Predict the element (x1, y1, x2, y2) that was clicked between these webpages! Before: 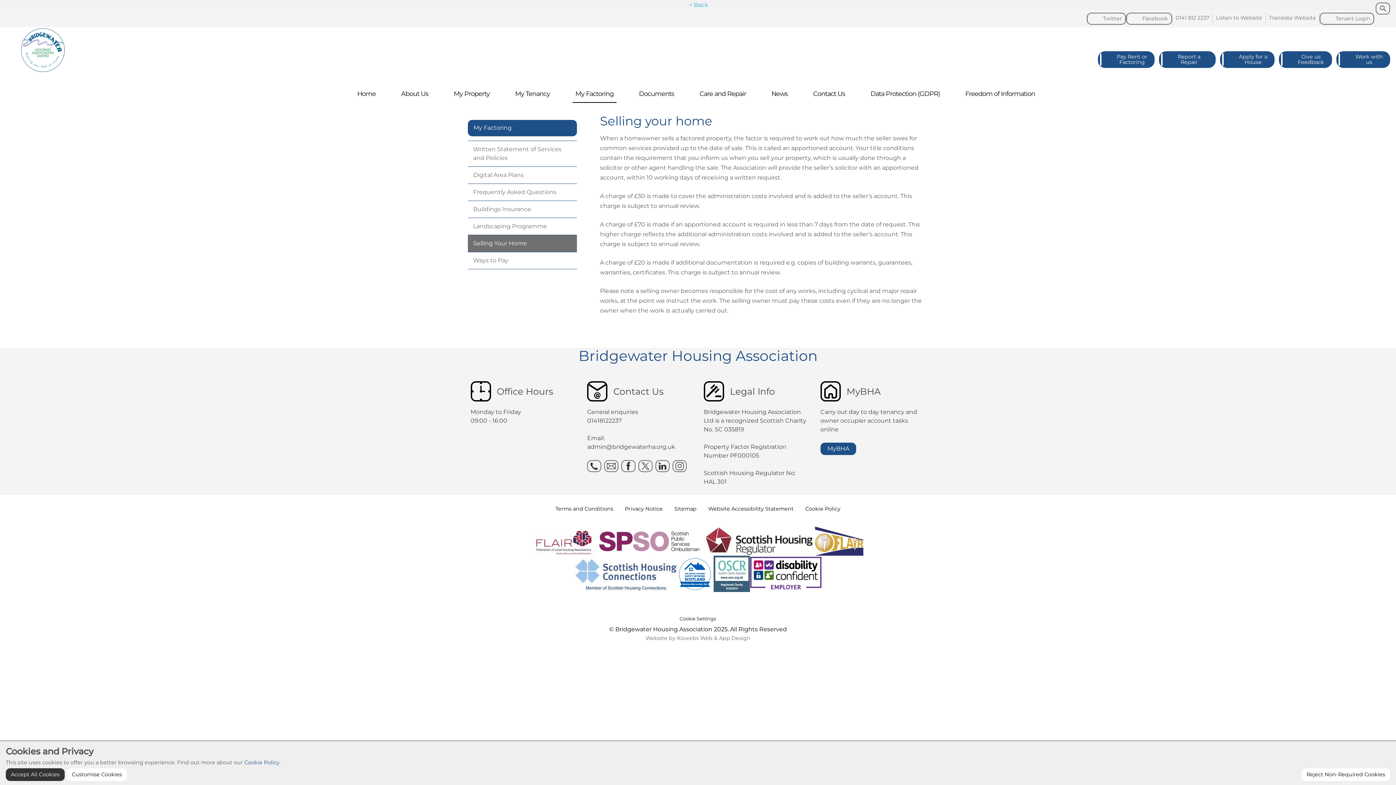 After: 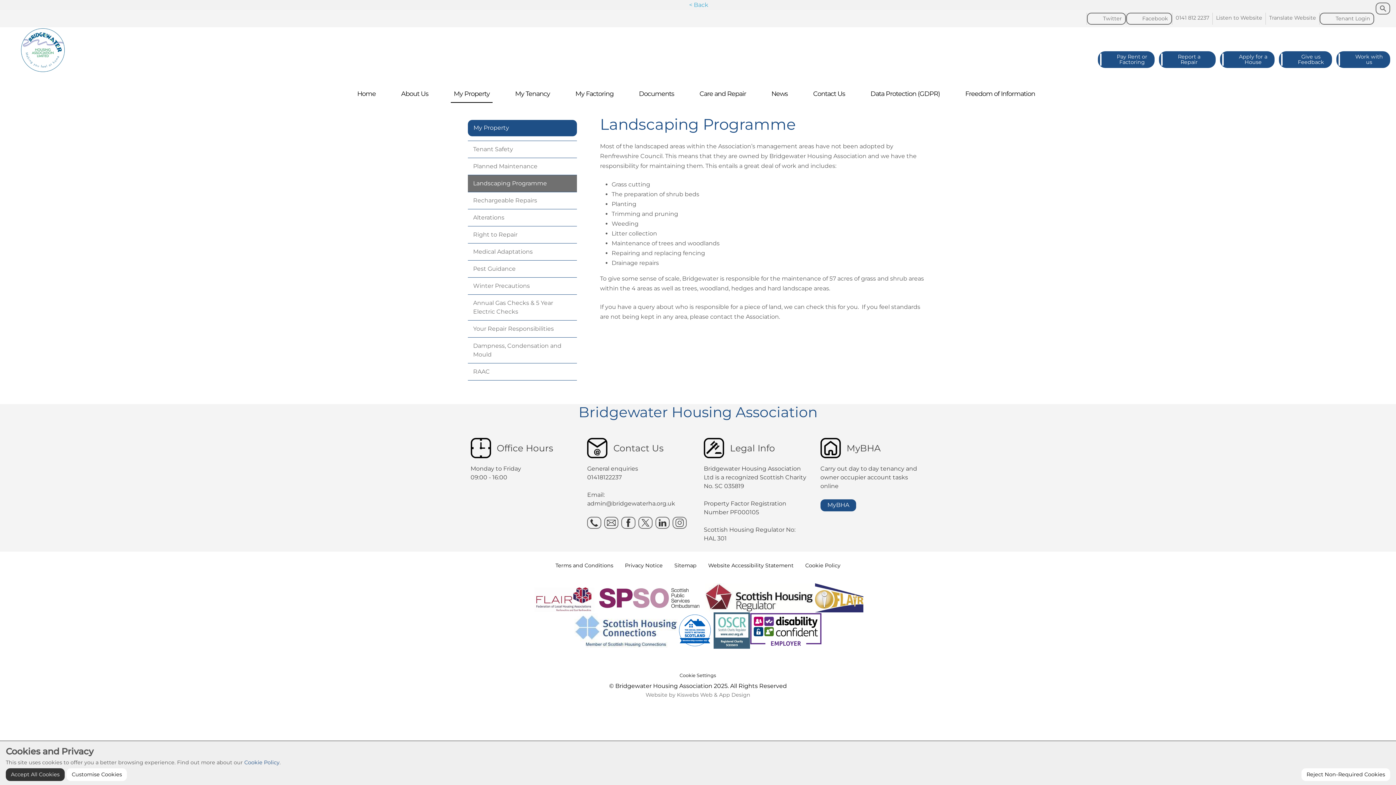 Action: bbox: (467, 217, 576, 234) label: Landscaping Programme